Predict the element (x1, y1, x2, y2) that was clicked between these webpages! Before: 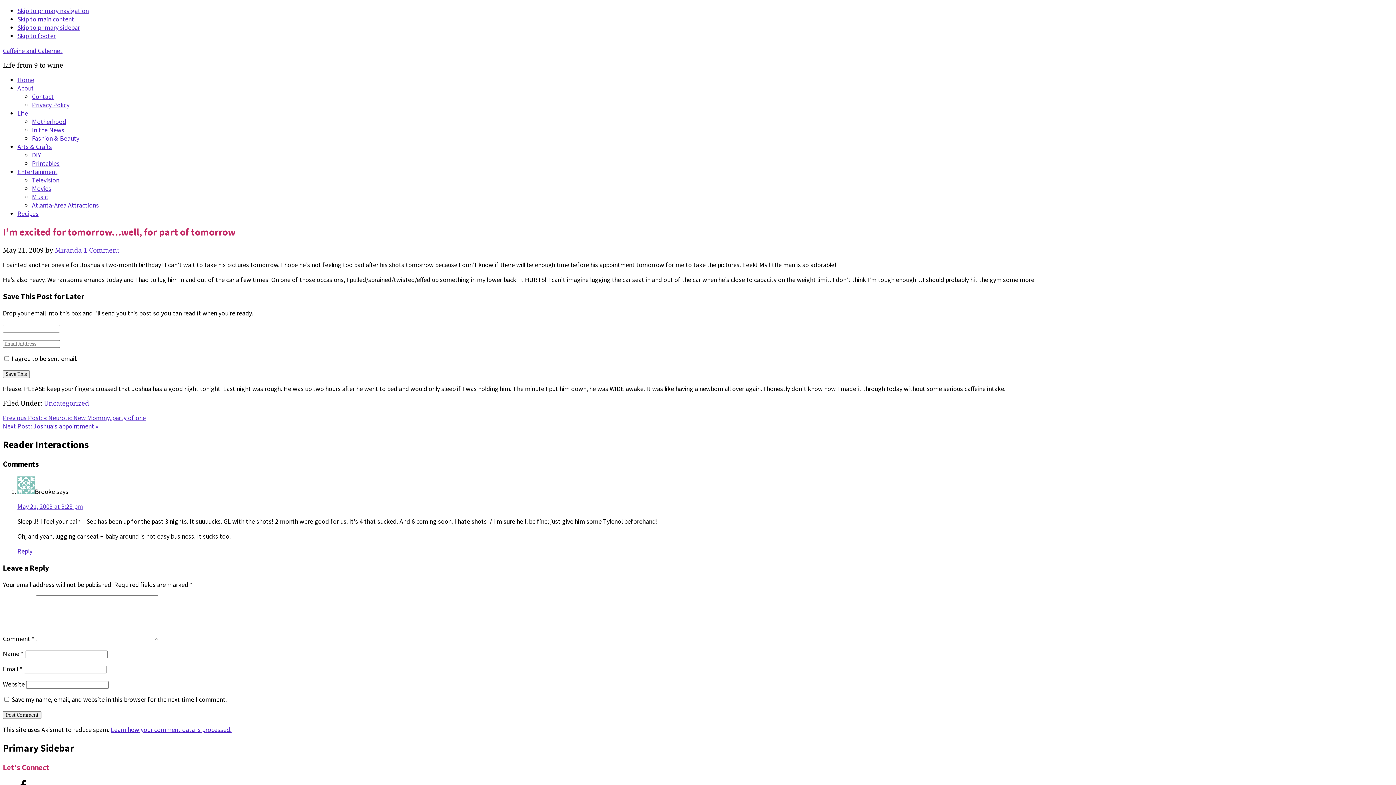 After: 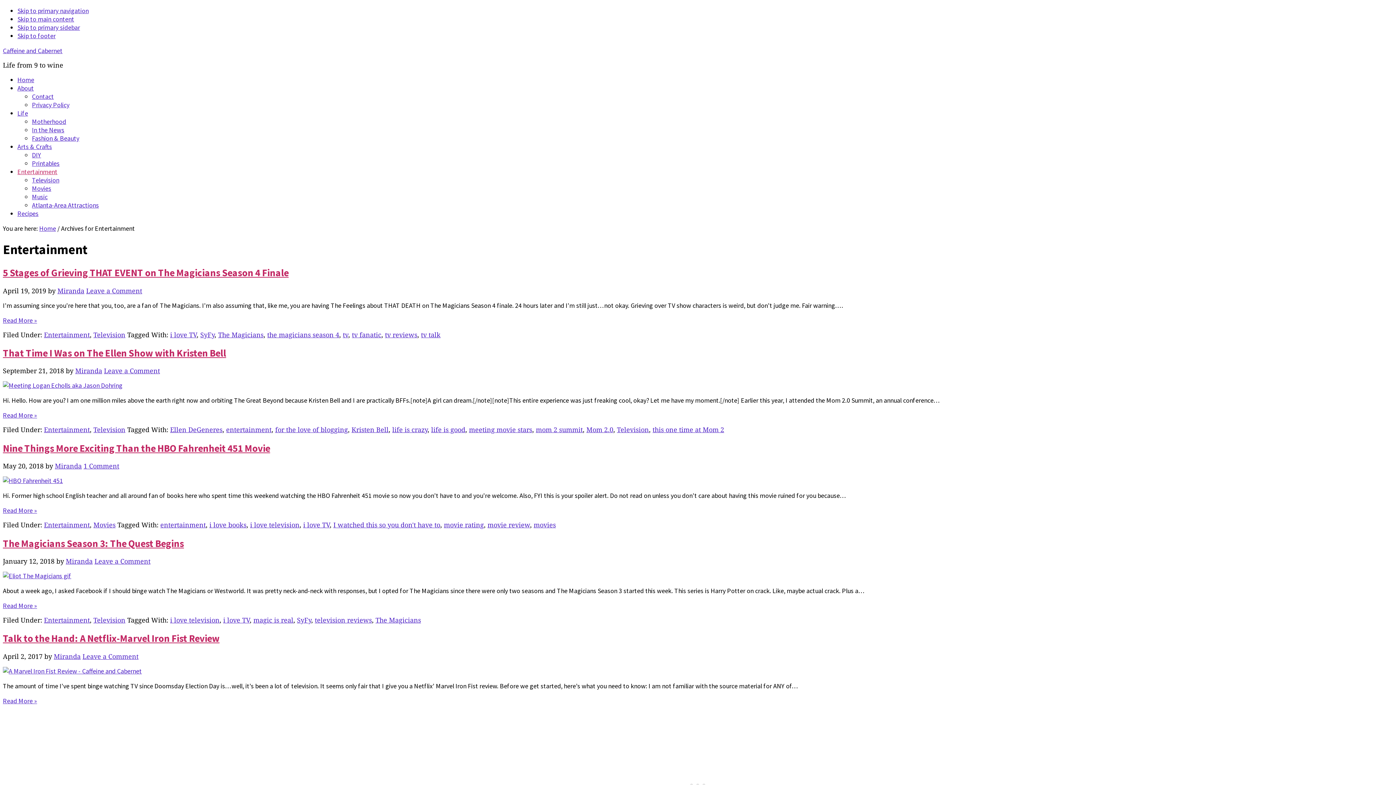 Action: label: Entertainment bbox: (17, 167, 57, 176)